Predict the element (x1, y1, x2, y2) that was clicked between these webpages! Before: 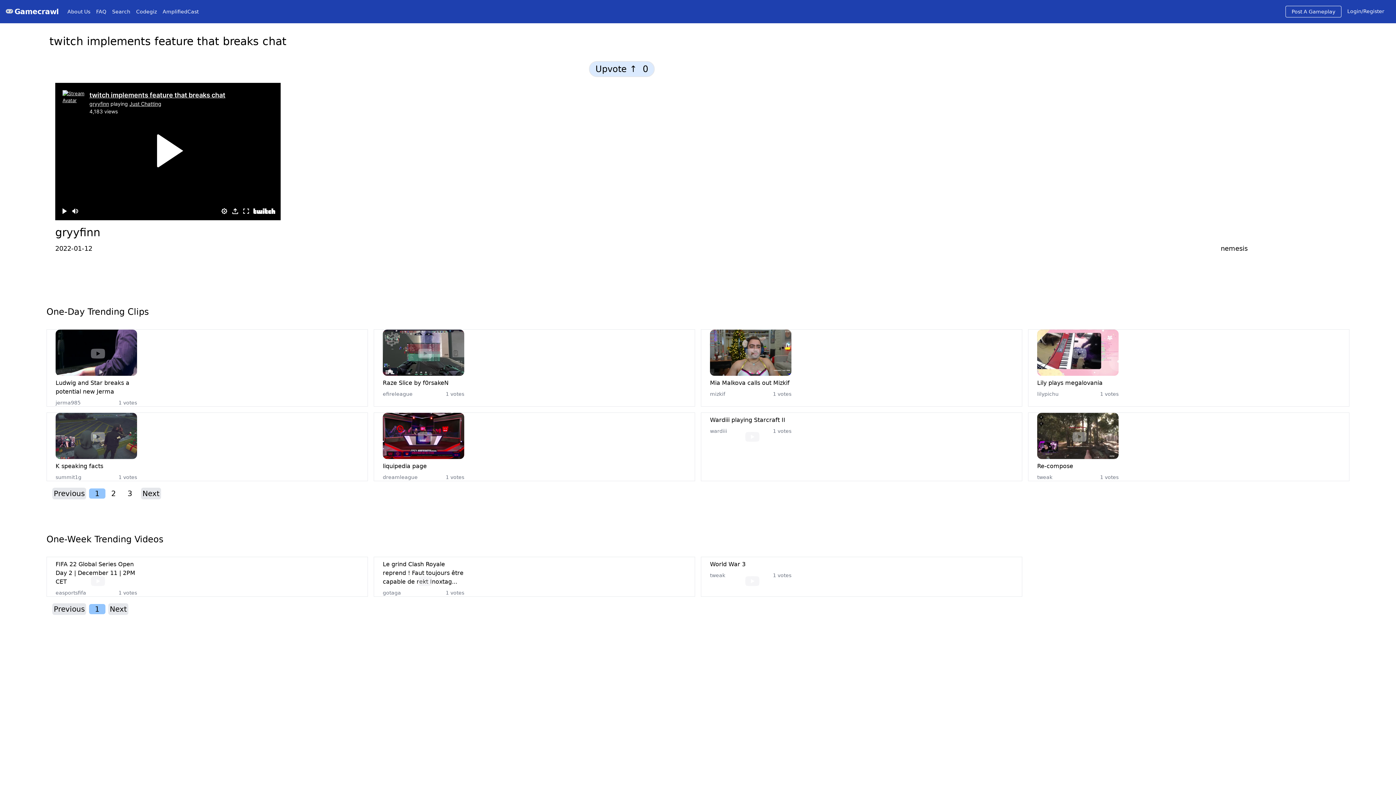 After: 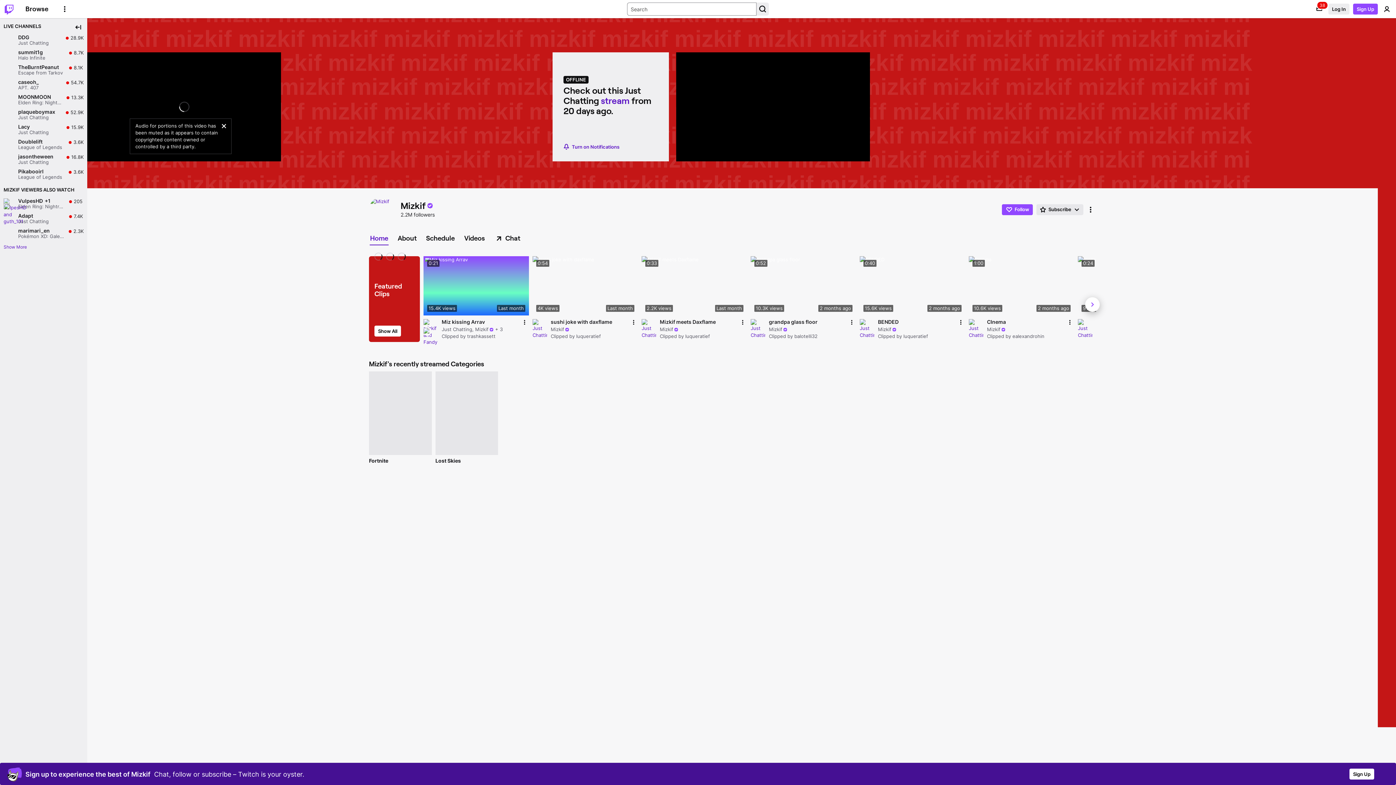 Action: bbox: (710, 390, 725, 397) label: mizkif